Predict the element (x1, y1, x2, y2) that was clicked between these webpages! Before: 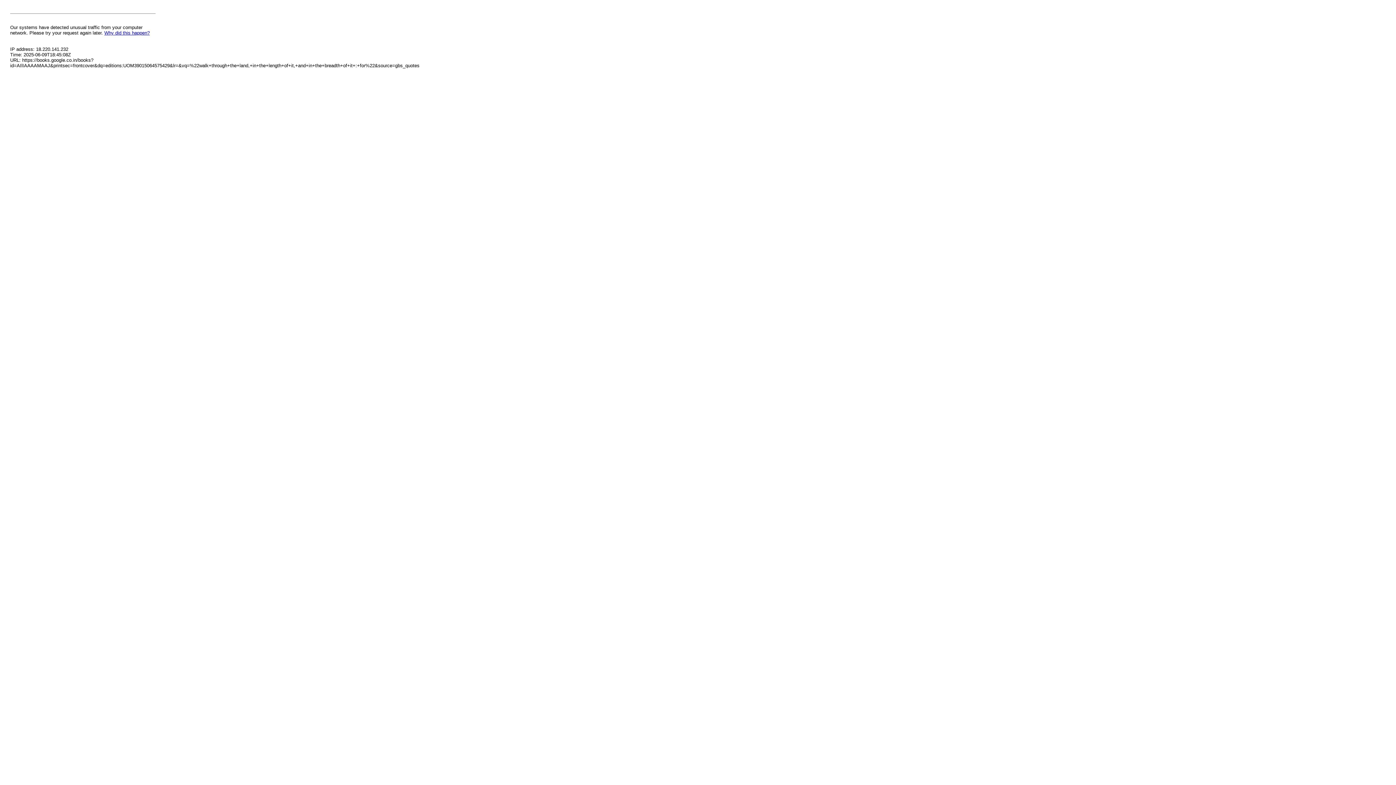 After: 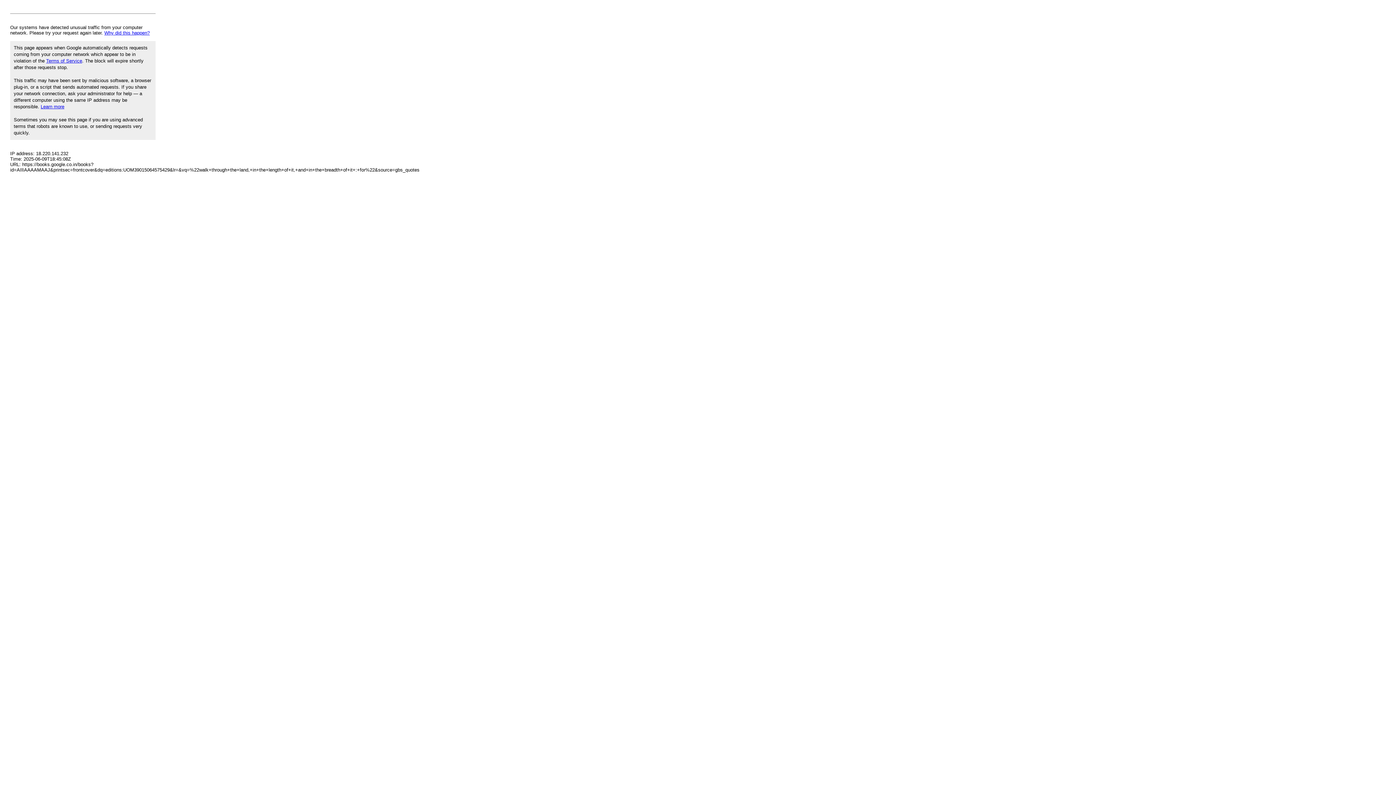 Action: label: Why did this happen? bbox: (104, 30, 149, 35)